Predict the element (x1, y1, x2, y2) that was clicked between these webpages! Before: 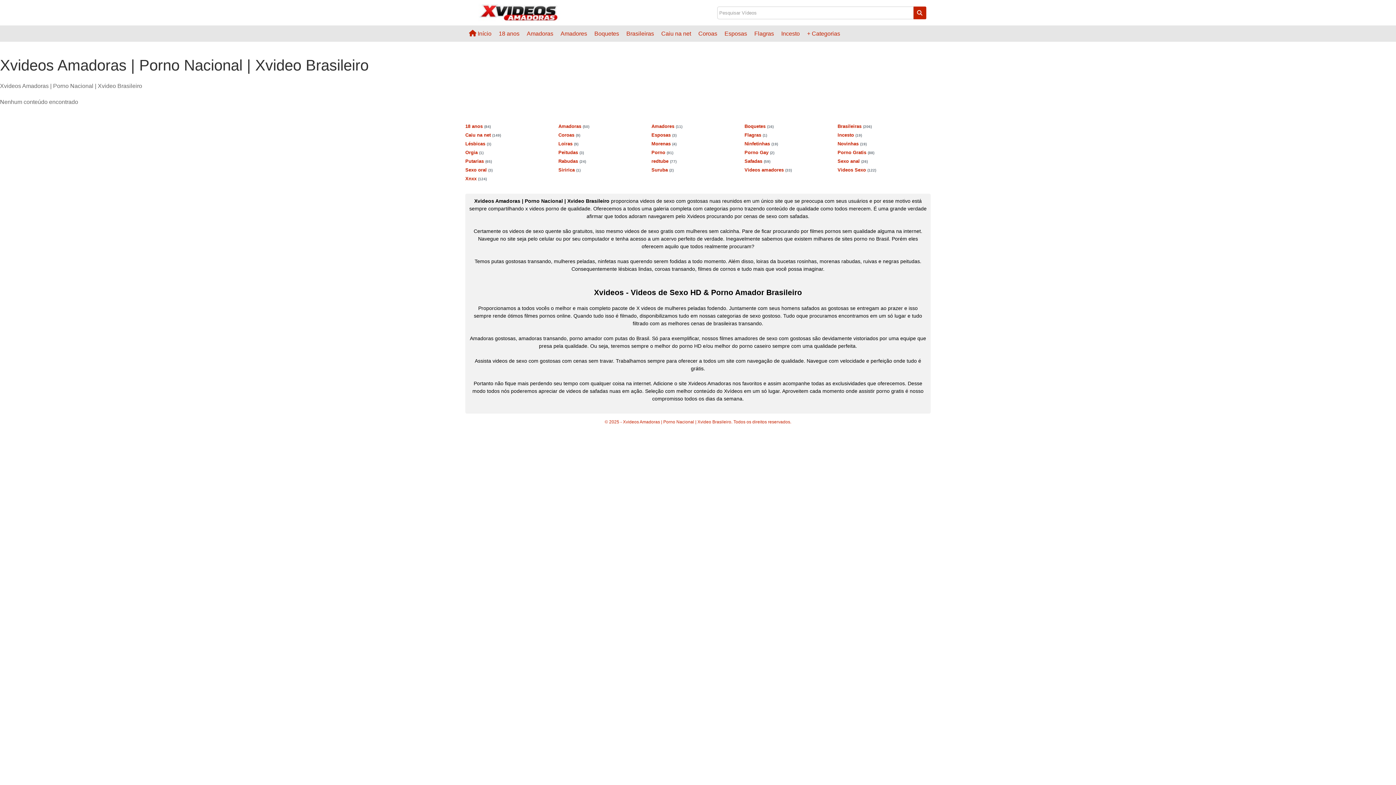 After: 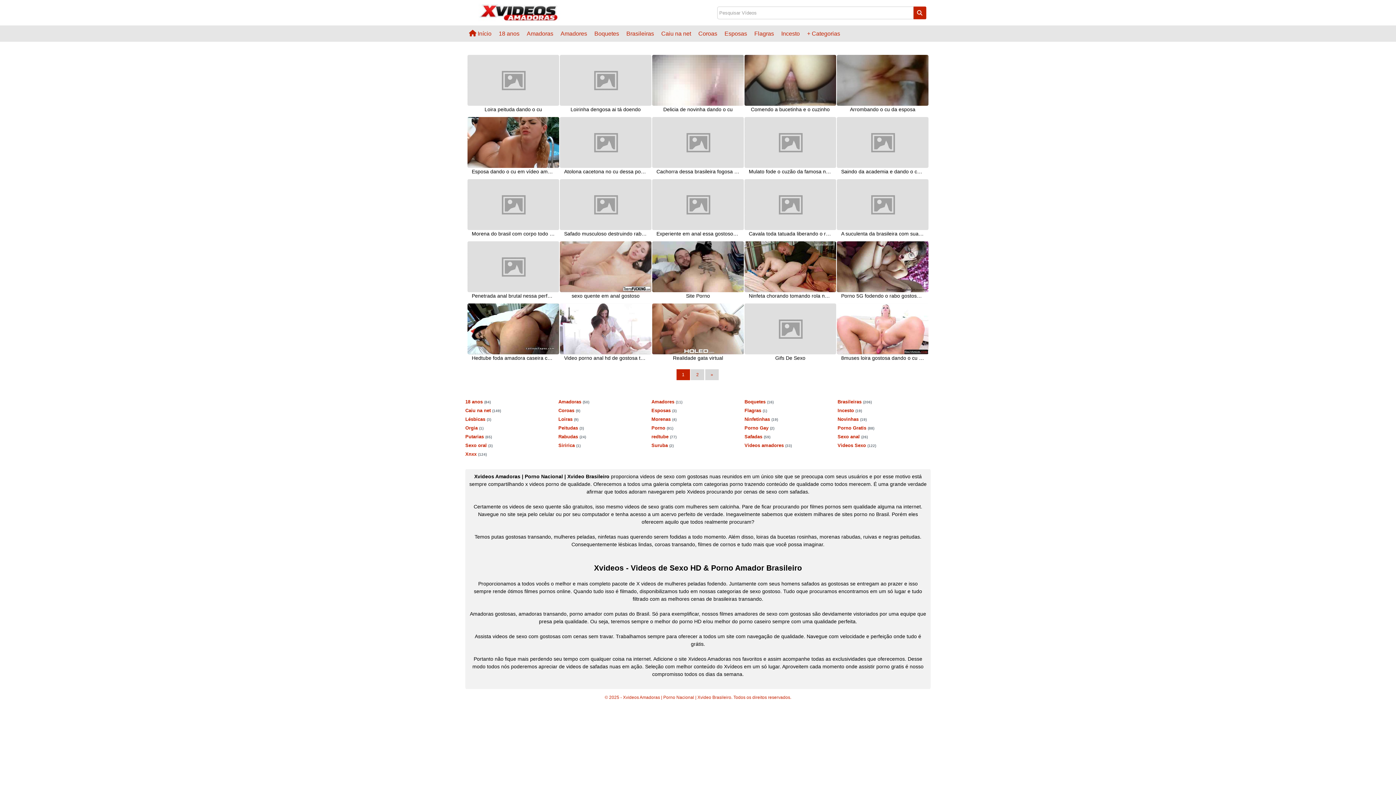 Action: label: Sexo anal (26) bbox: (837, 158, 868, 164)